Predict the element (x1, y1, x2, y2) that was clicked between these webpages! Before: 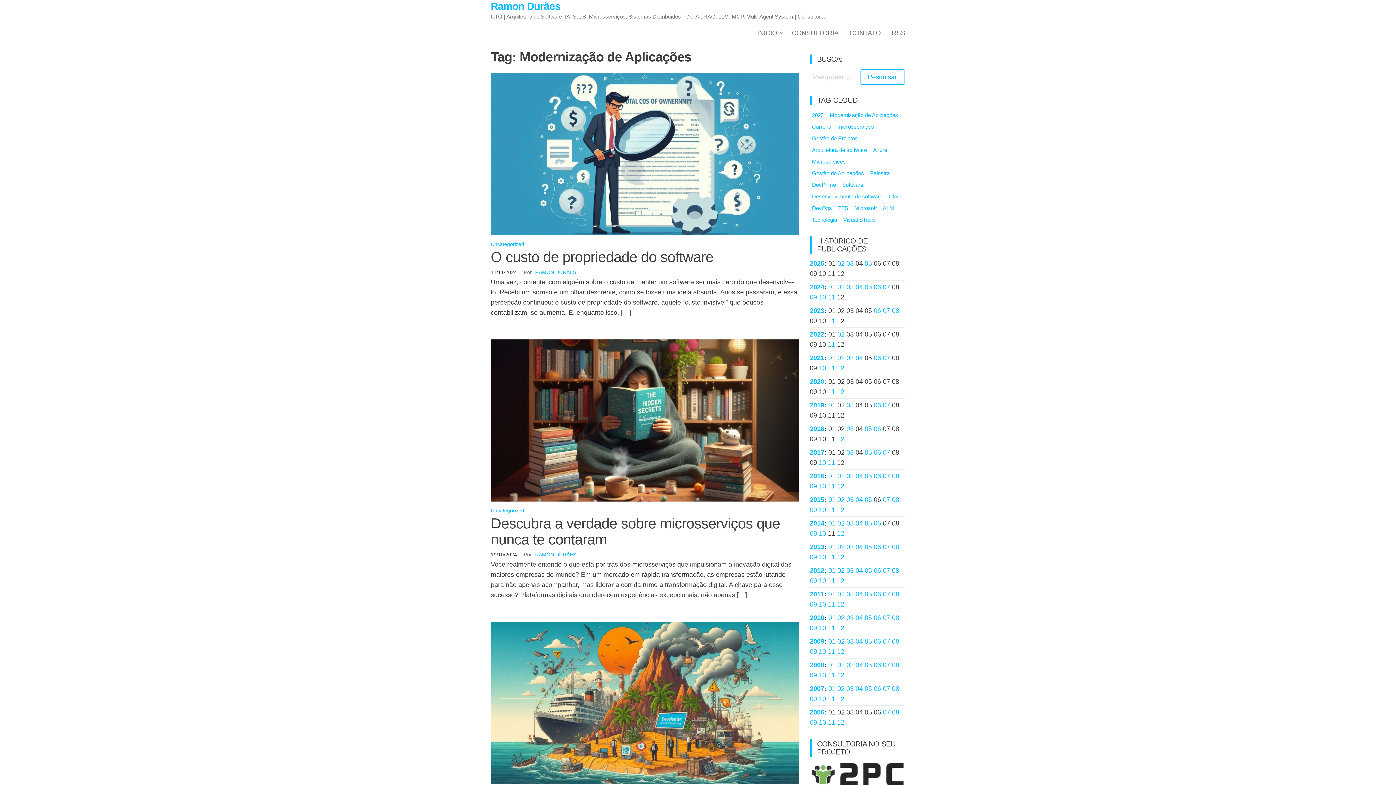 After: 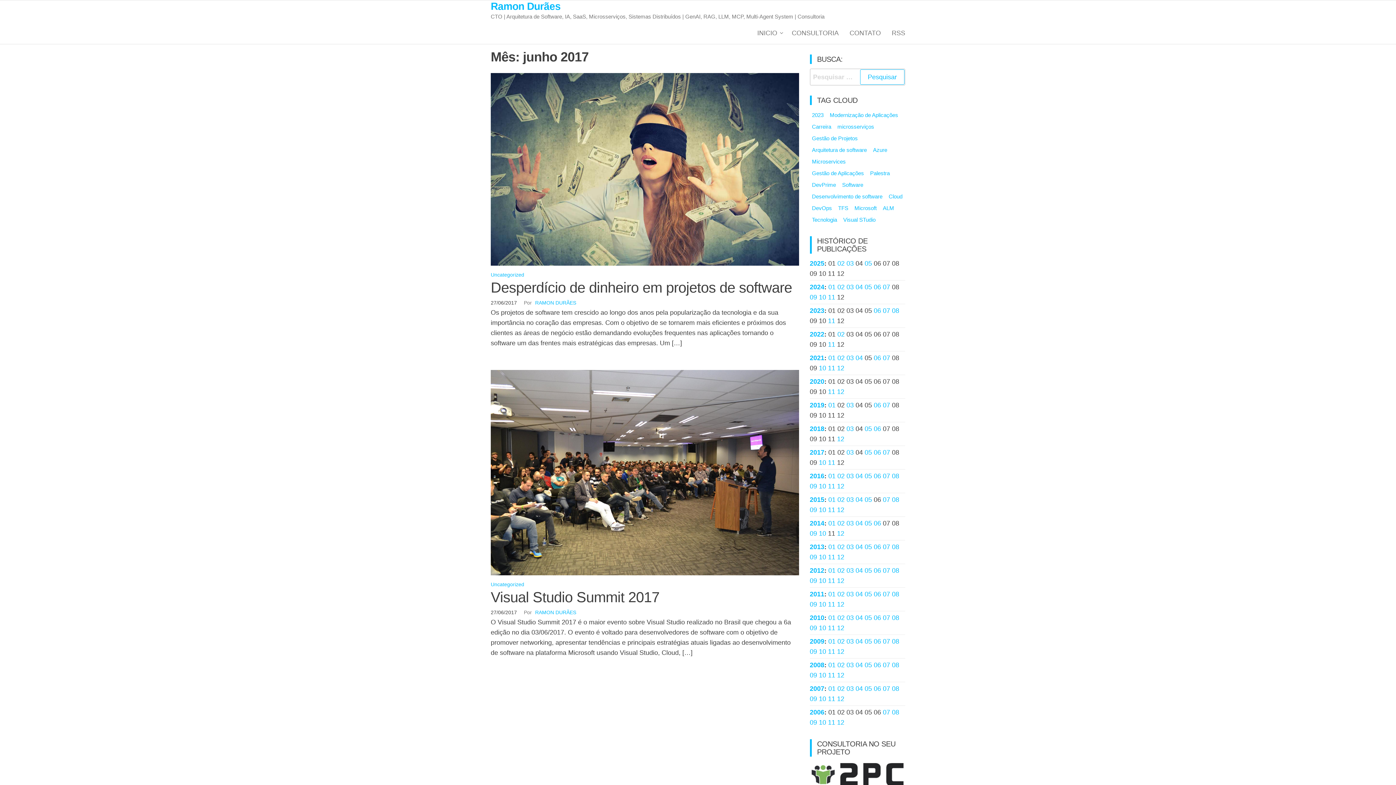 Action: bbox: (874, 449, 881, 456) label: 06